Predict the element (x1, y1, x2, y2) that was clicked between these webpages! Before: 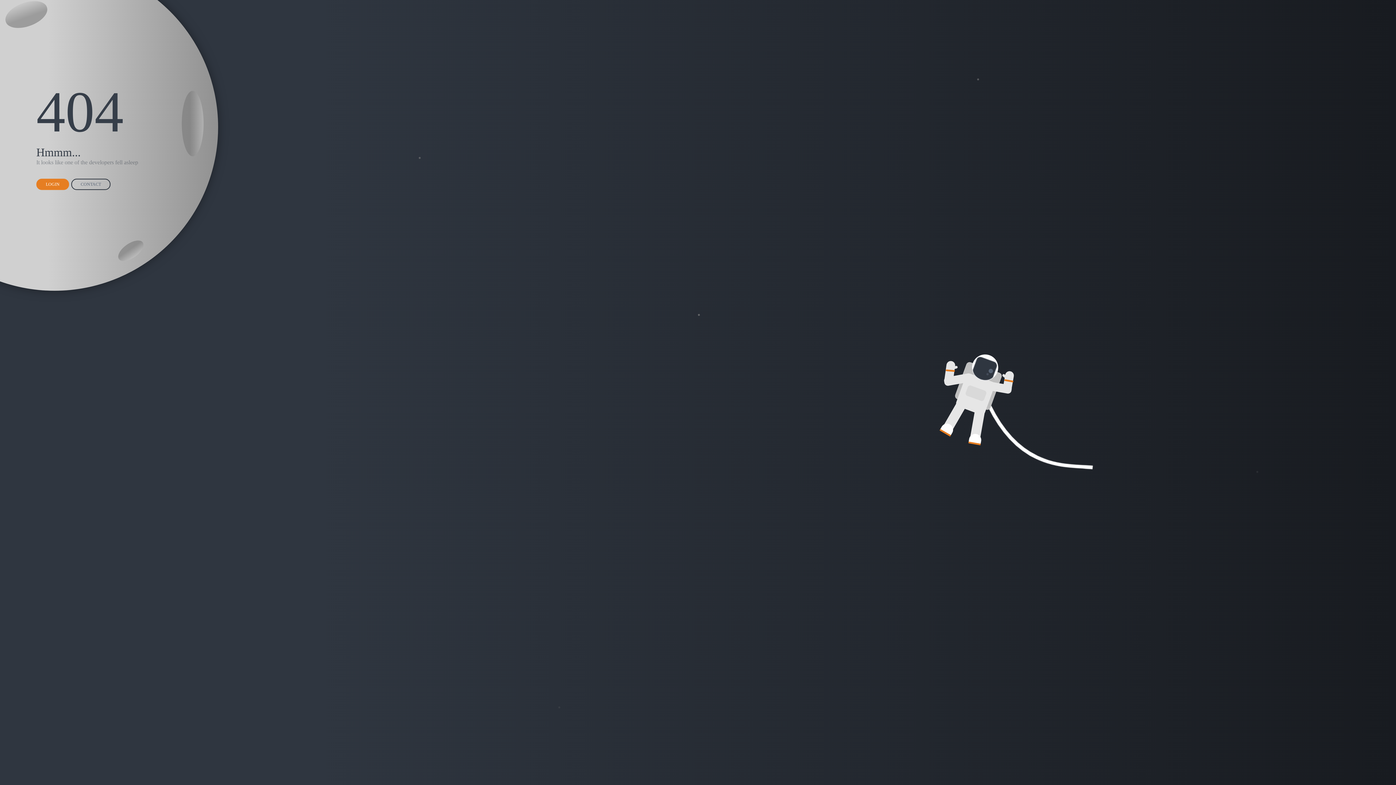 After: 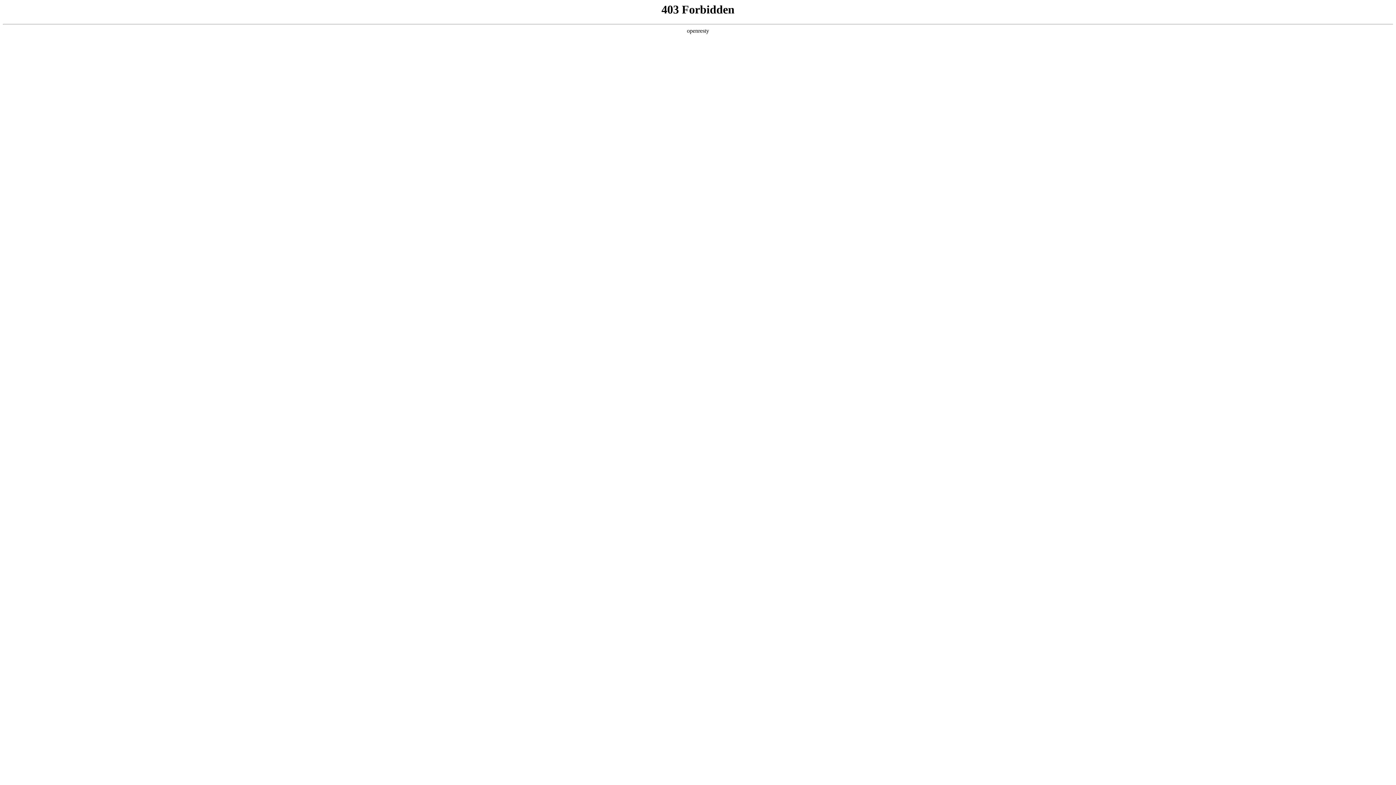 Action: bbox: (36, 178, 69, 190) label: LOGIN